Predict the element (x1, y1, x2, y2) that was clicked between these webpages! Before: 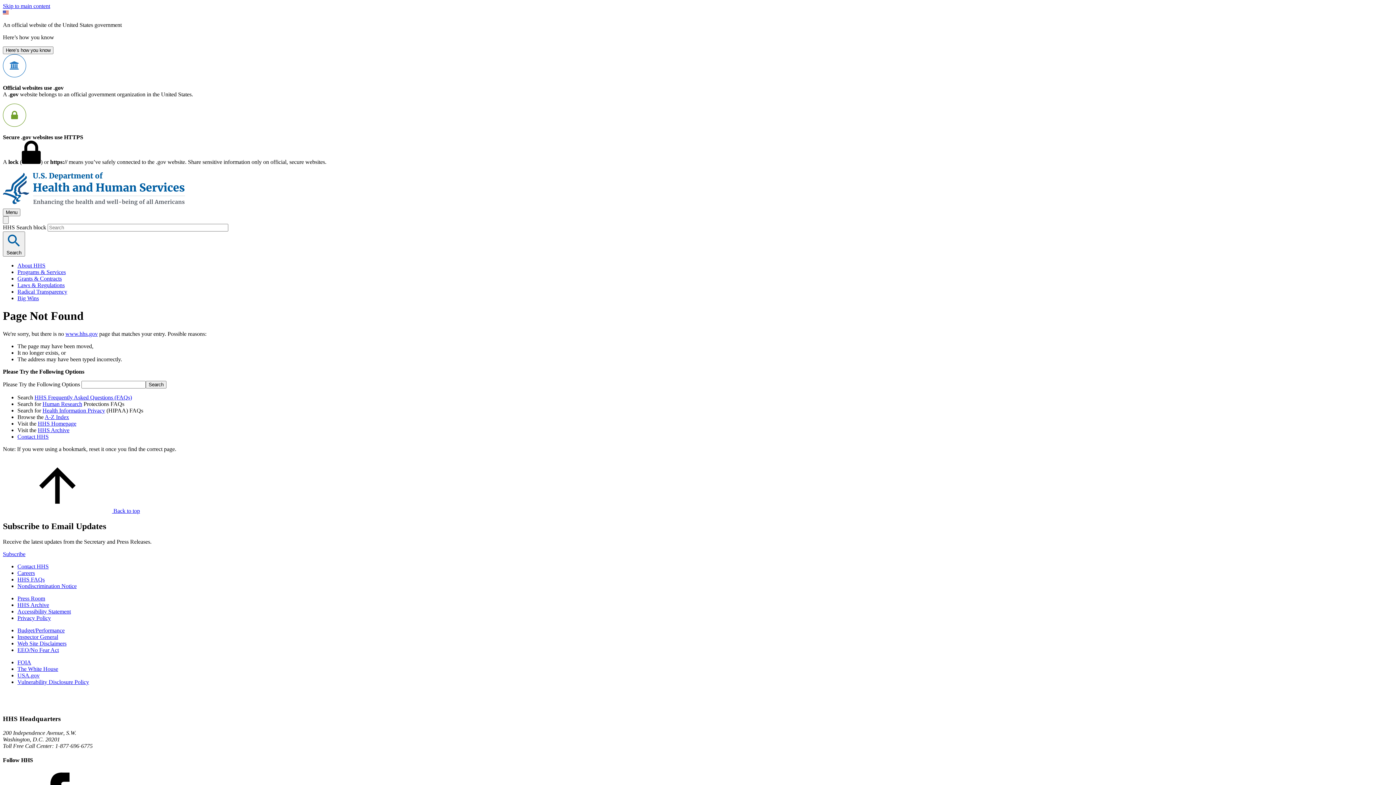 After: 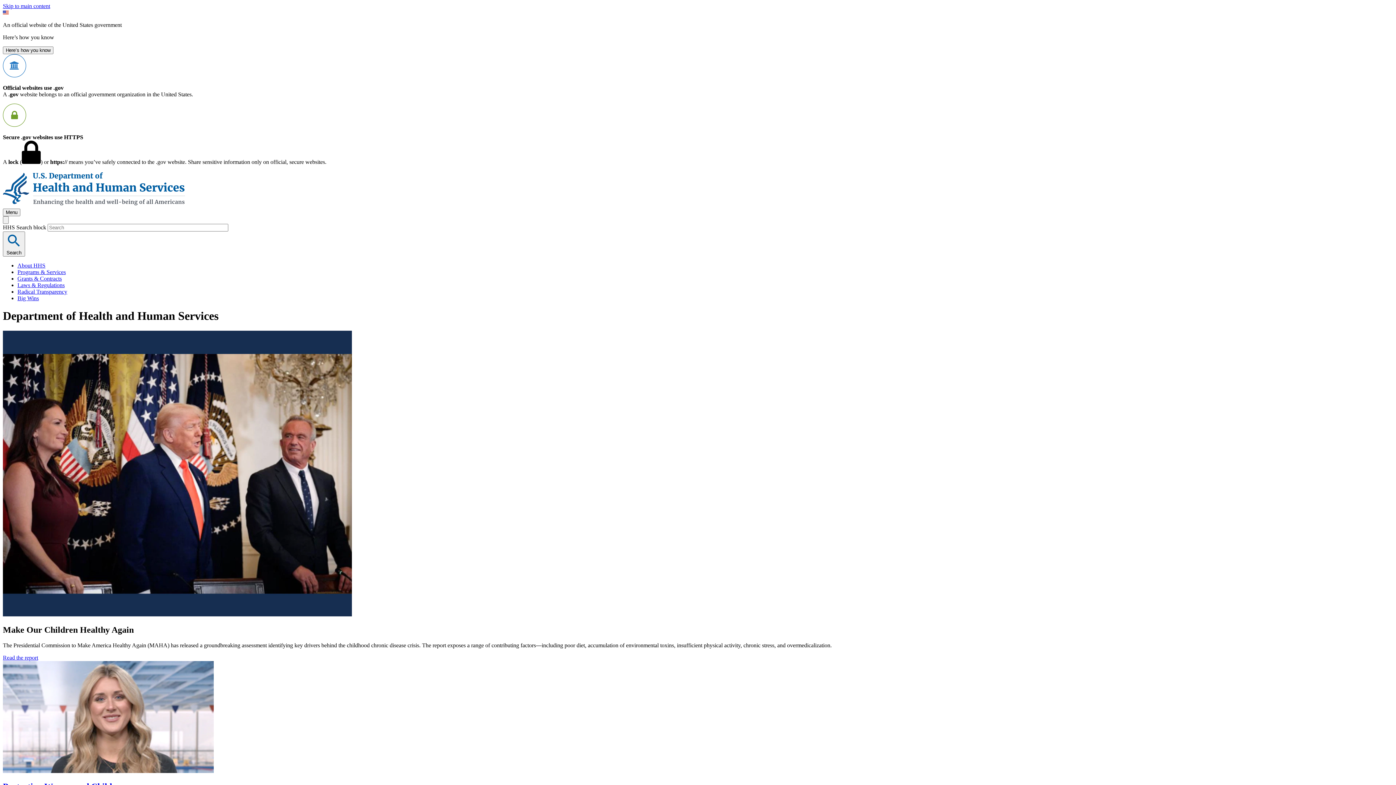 Action: label: www.hhs.gov bbox: (65, 330, 97, 337)